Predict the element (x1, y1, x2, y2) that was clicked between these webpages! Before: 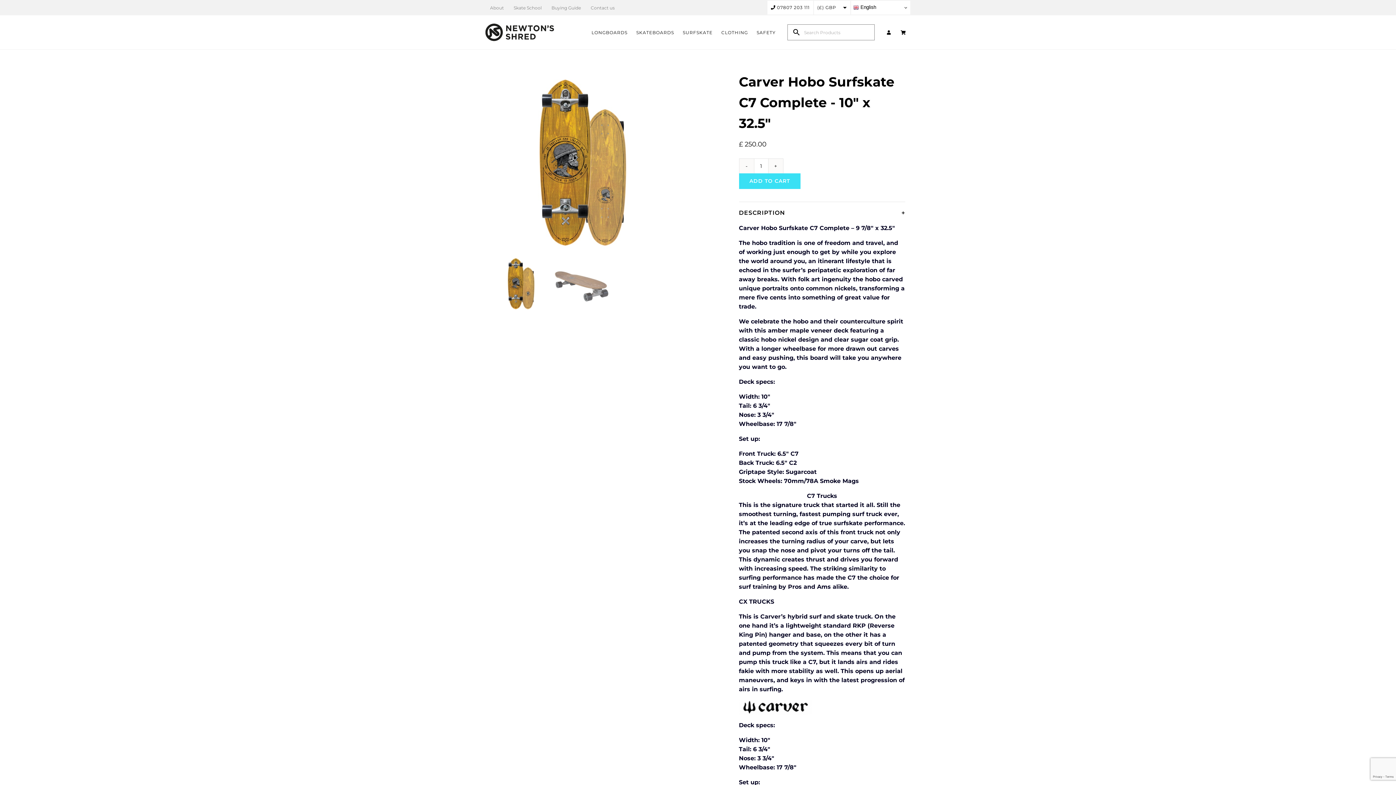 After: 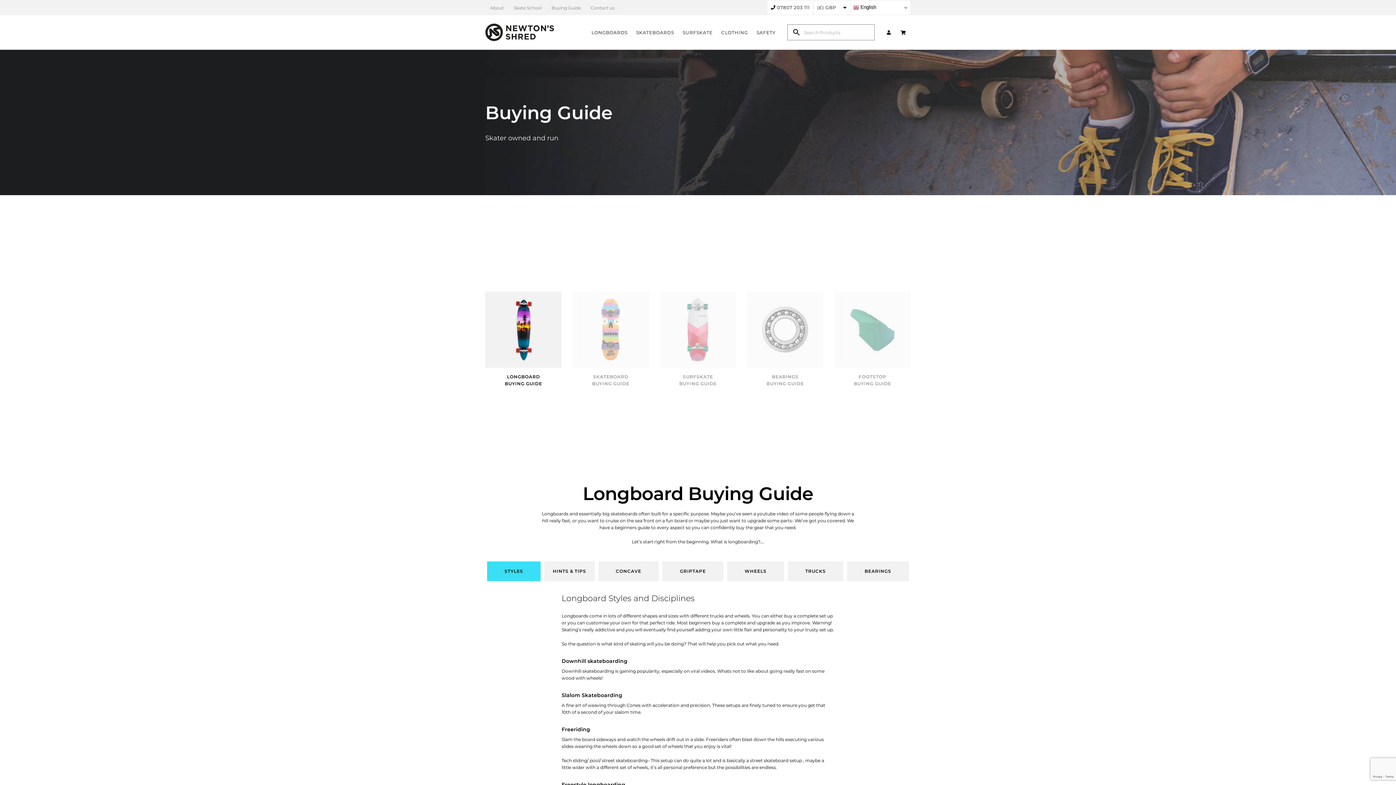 Action: bbox: (546, 0, 585, 14) label: Buying Guide